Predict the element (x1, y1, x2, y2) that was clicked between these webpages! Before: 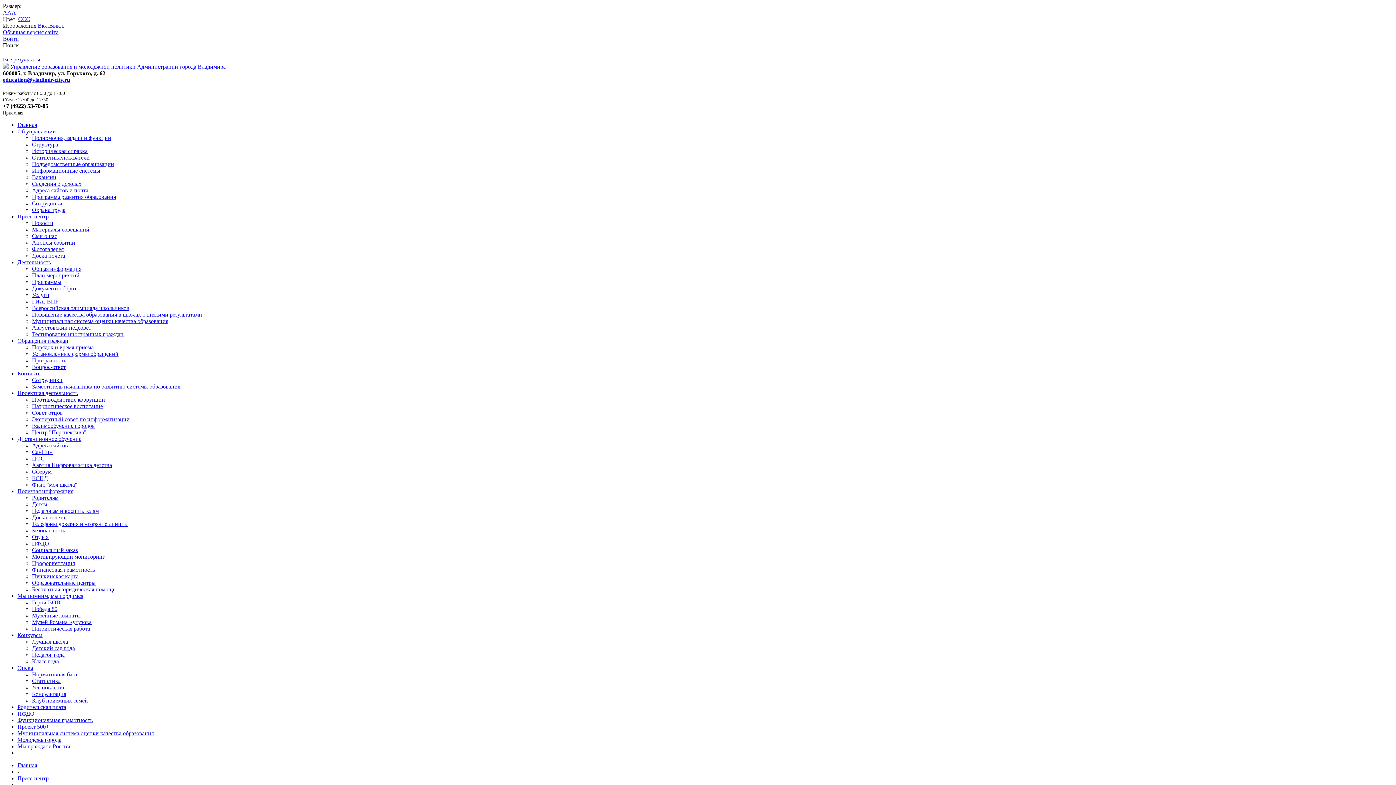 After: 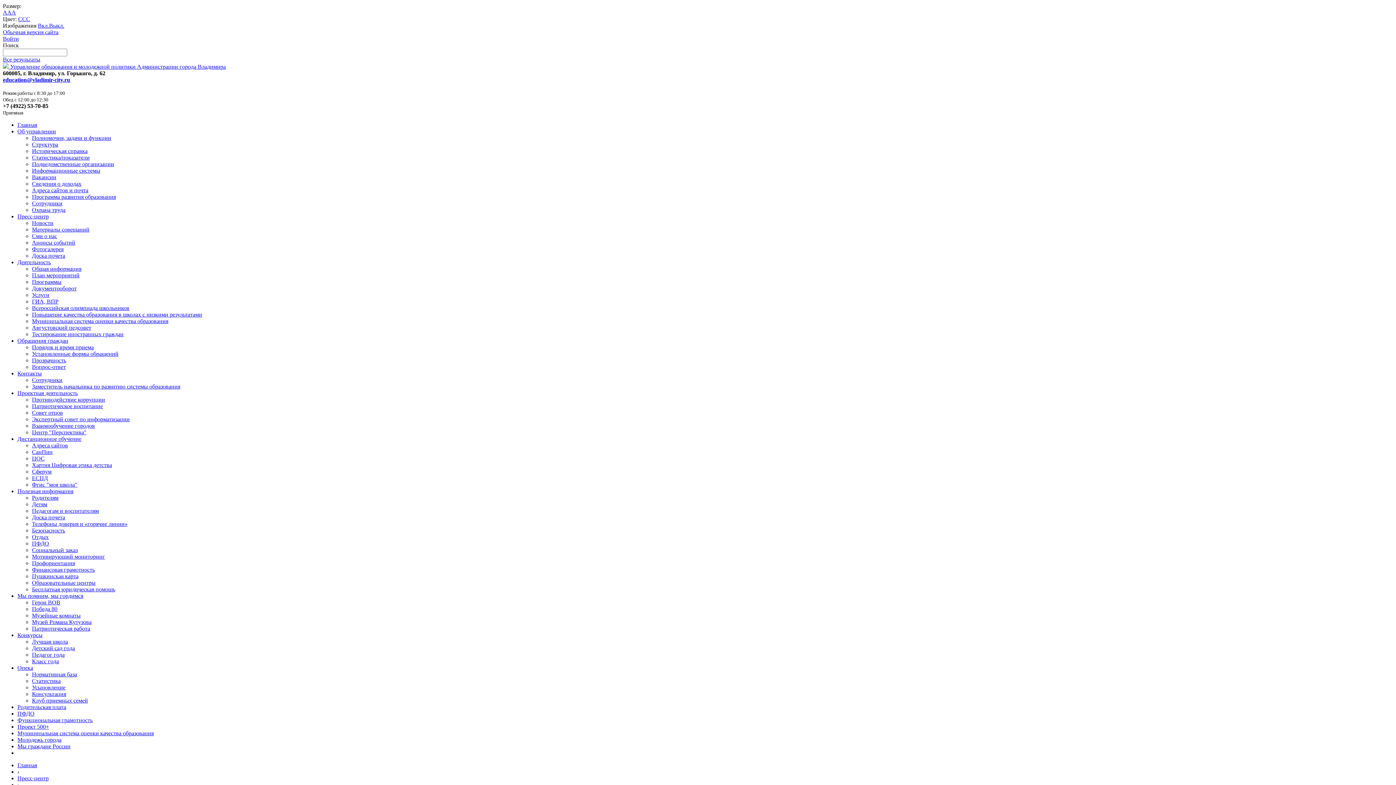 Action: bbox: (22, 16, 26, 22) label: C